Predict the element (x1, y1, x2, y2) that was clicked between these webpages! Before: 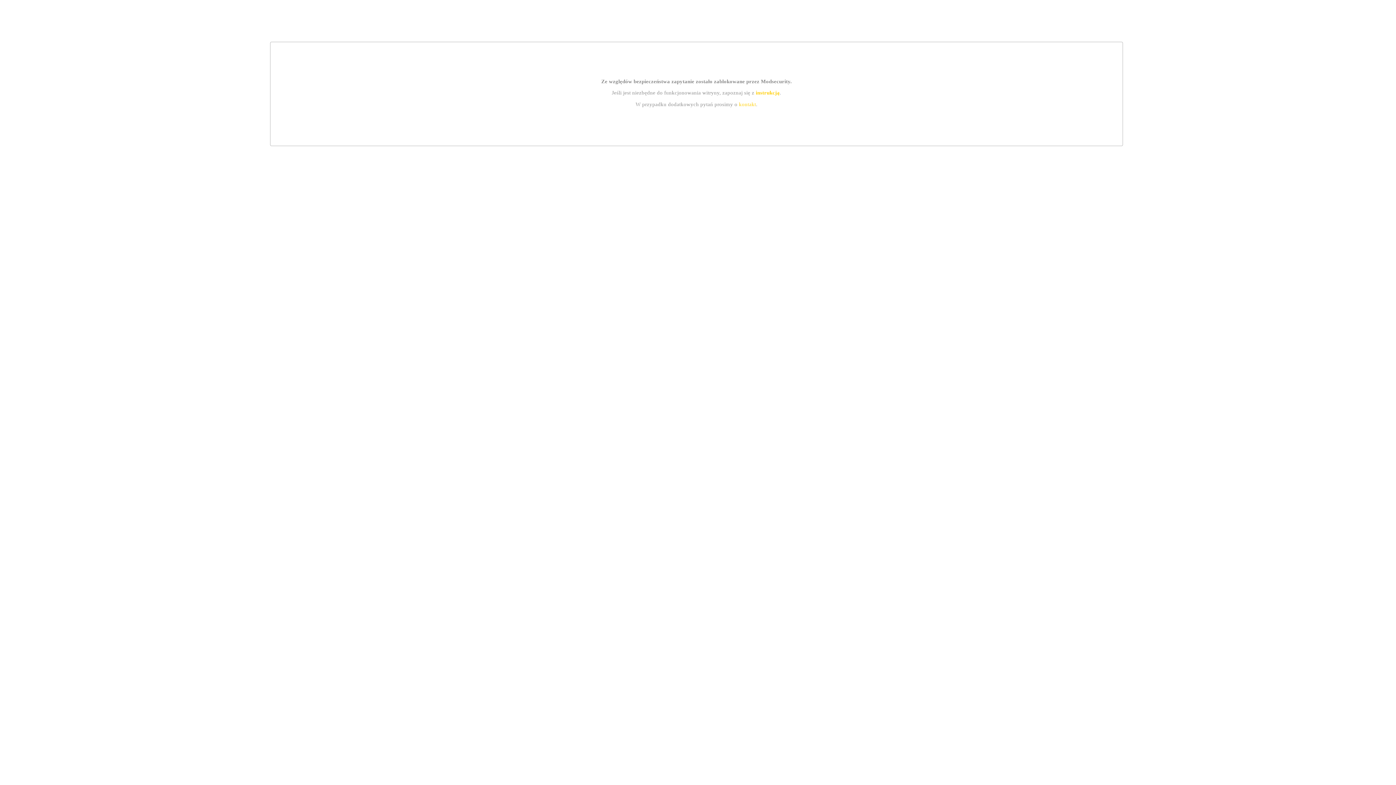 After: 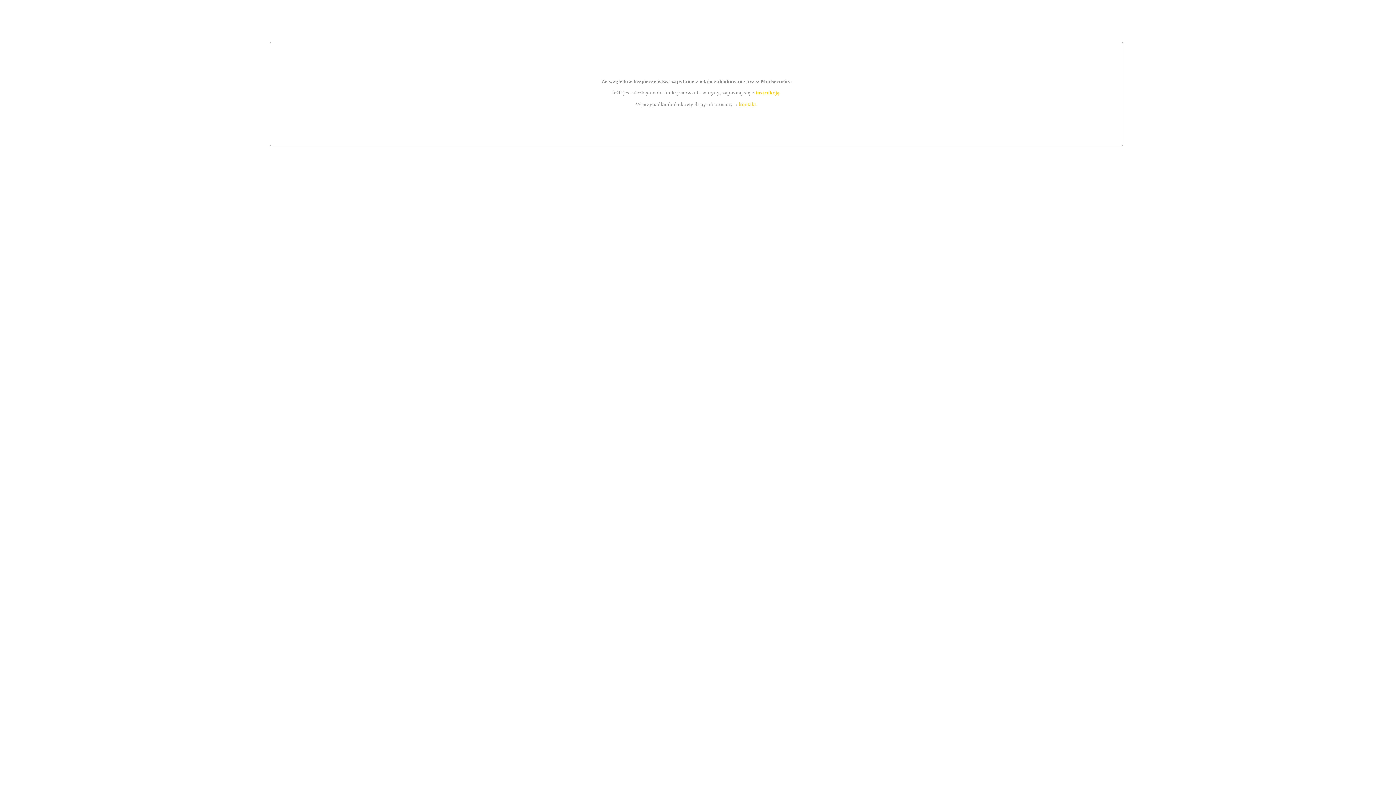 Action: label: instrukcją bbox: (755, 89, 779, 95)